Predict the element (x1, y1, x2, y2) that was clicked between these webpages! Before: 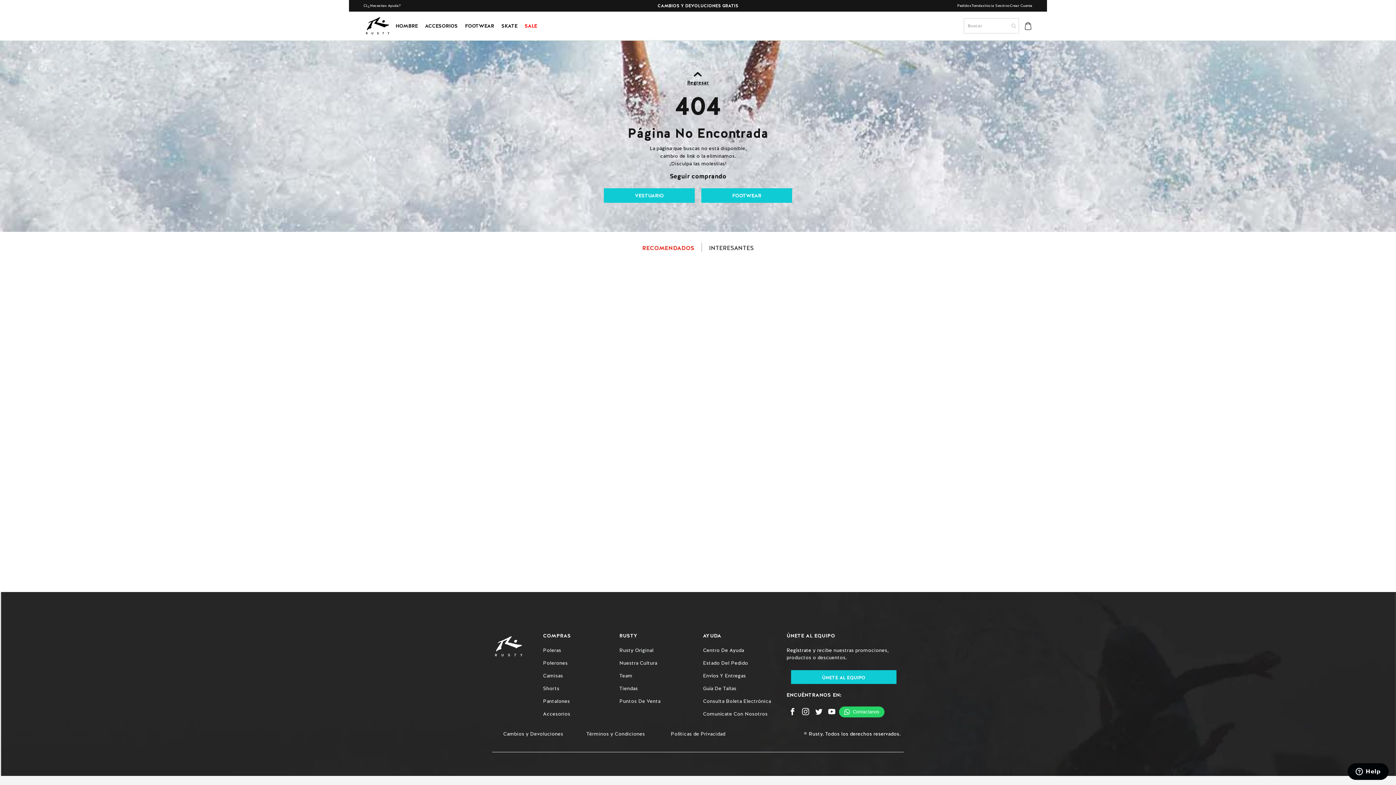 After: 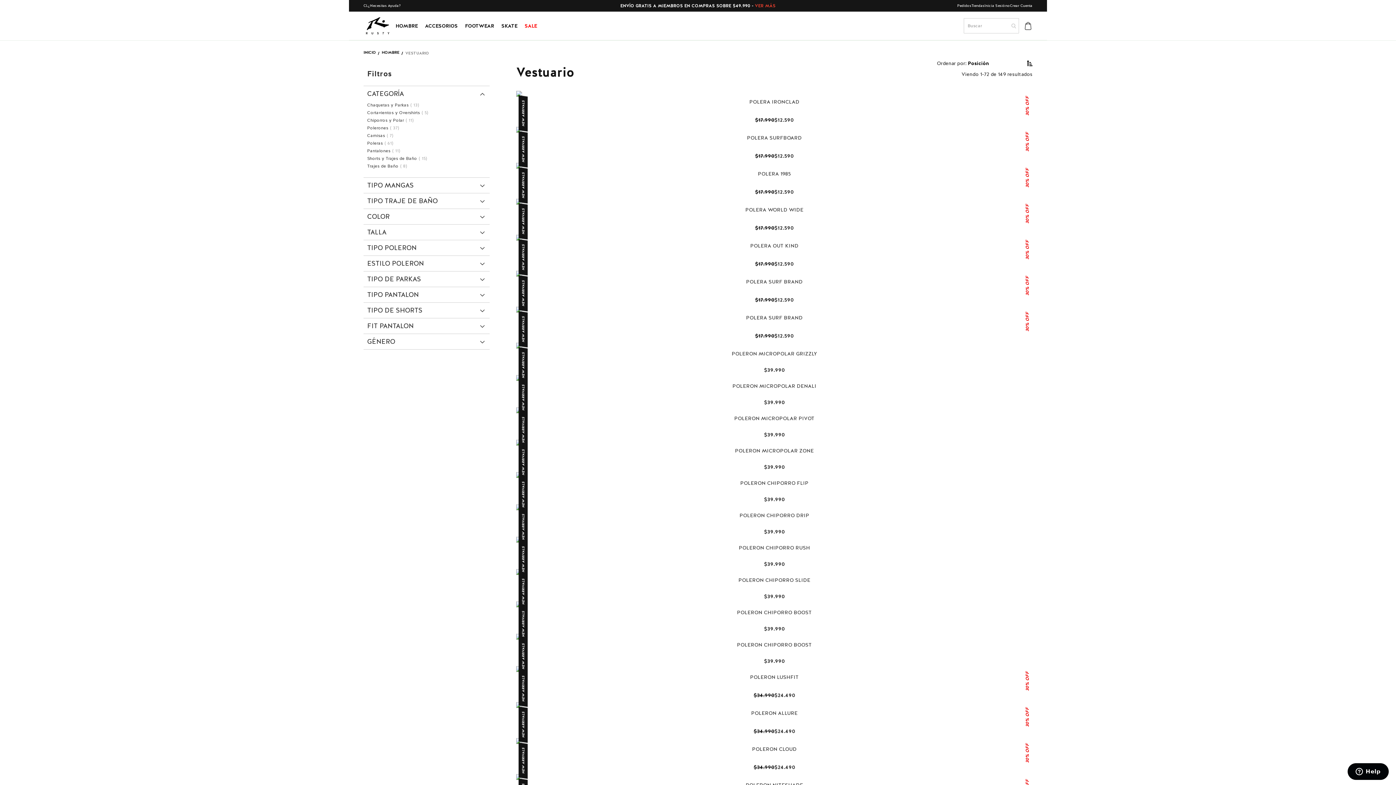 Action: bbox: (604, 188, 694, 202) label: VESTUARIO